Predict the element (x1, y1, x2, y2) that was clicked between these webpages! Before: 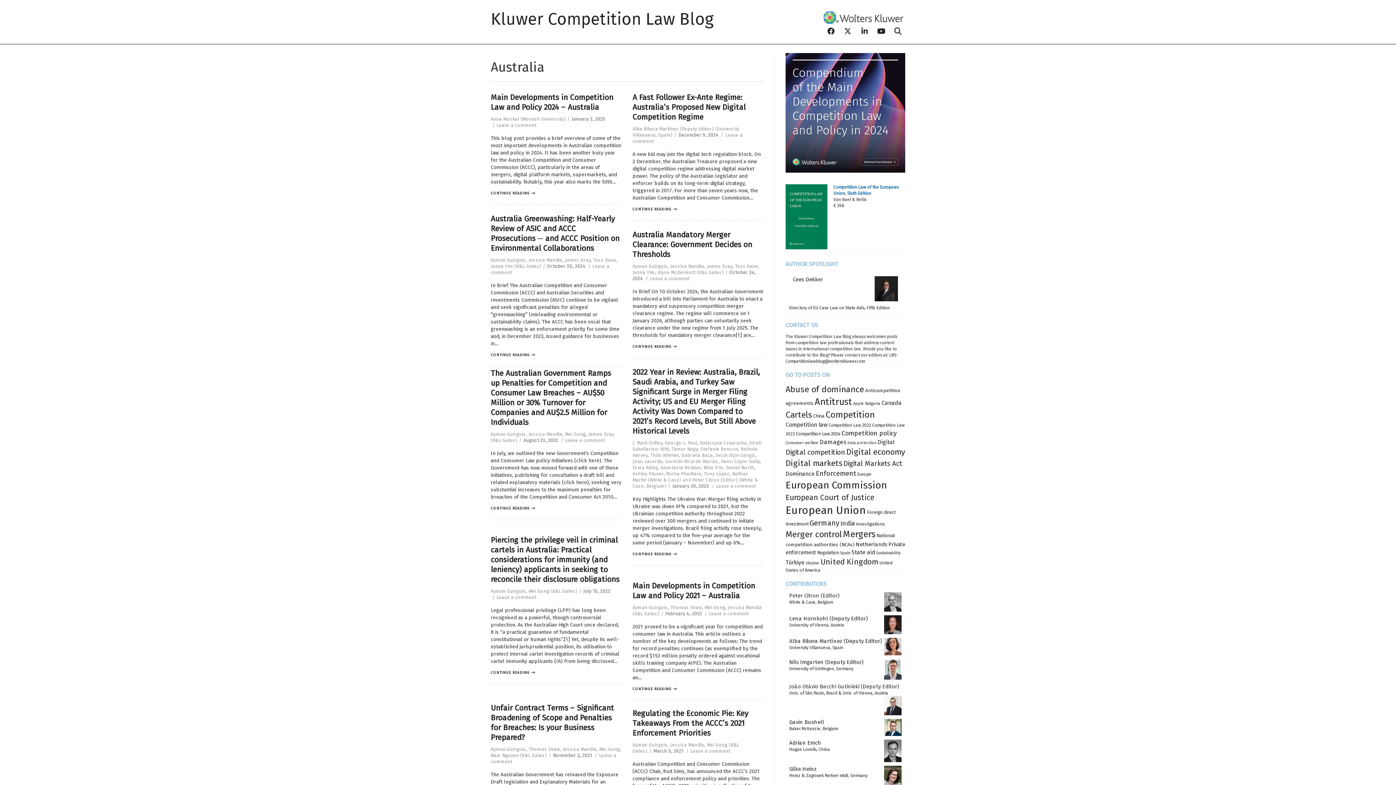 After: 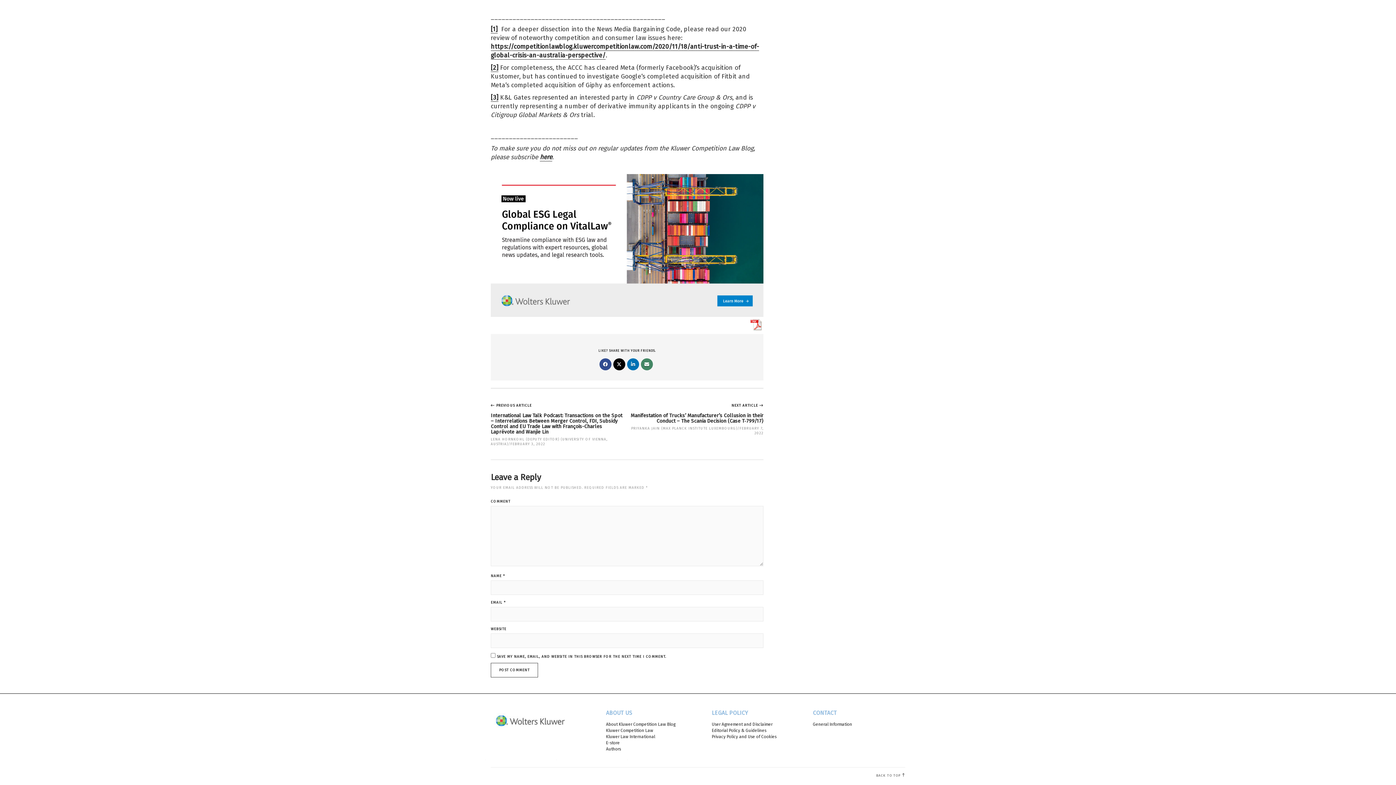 Action: label: Leave a comment bbox: (709, 611, 748, 616)